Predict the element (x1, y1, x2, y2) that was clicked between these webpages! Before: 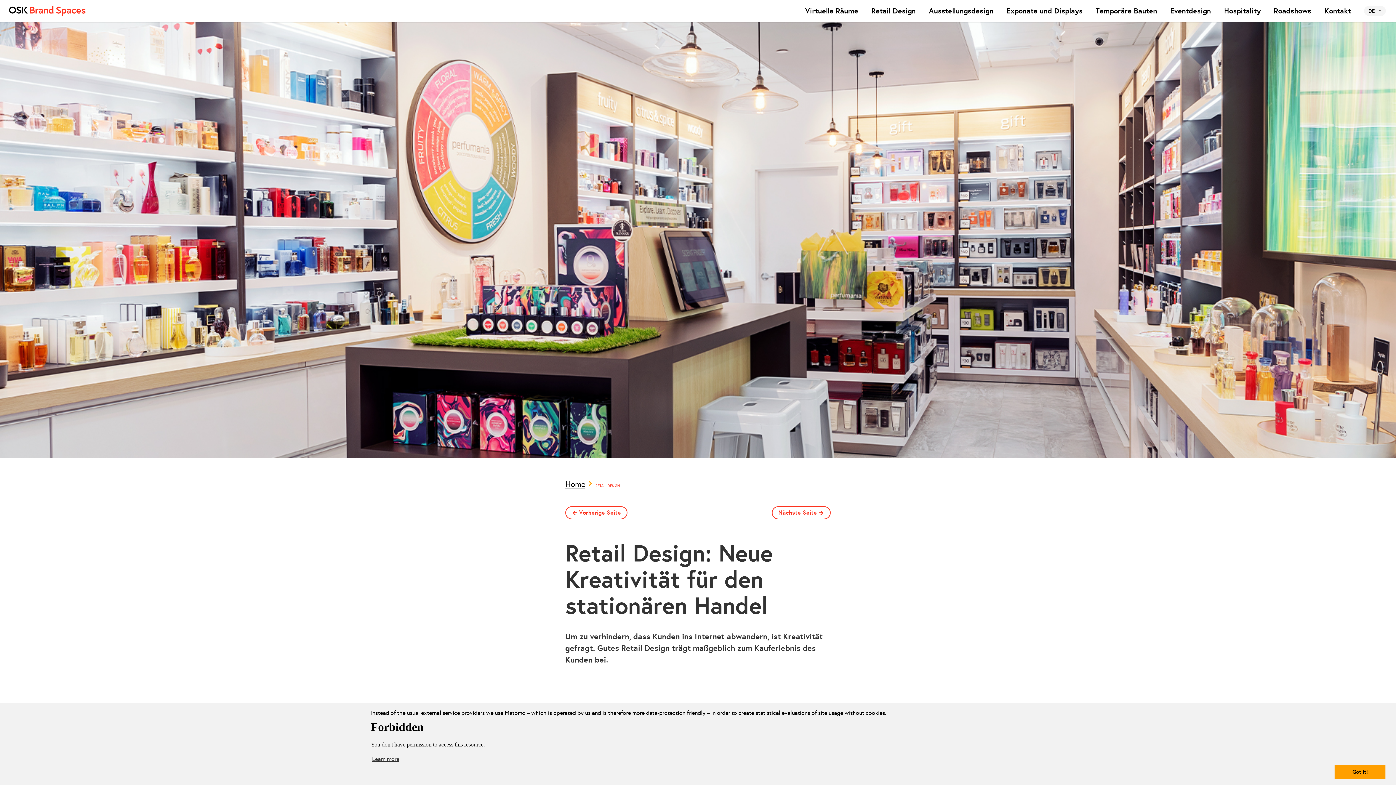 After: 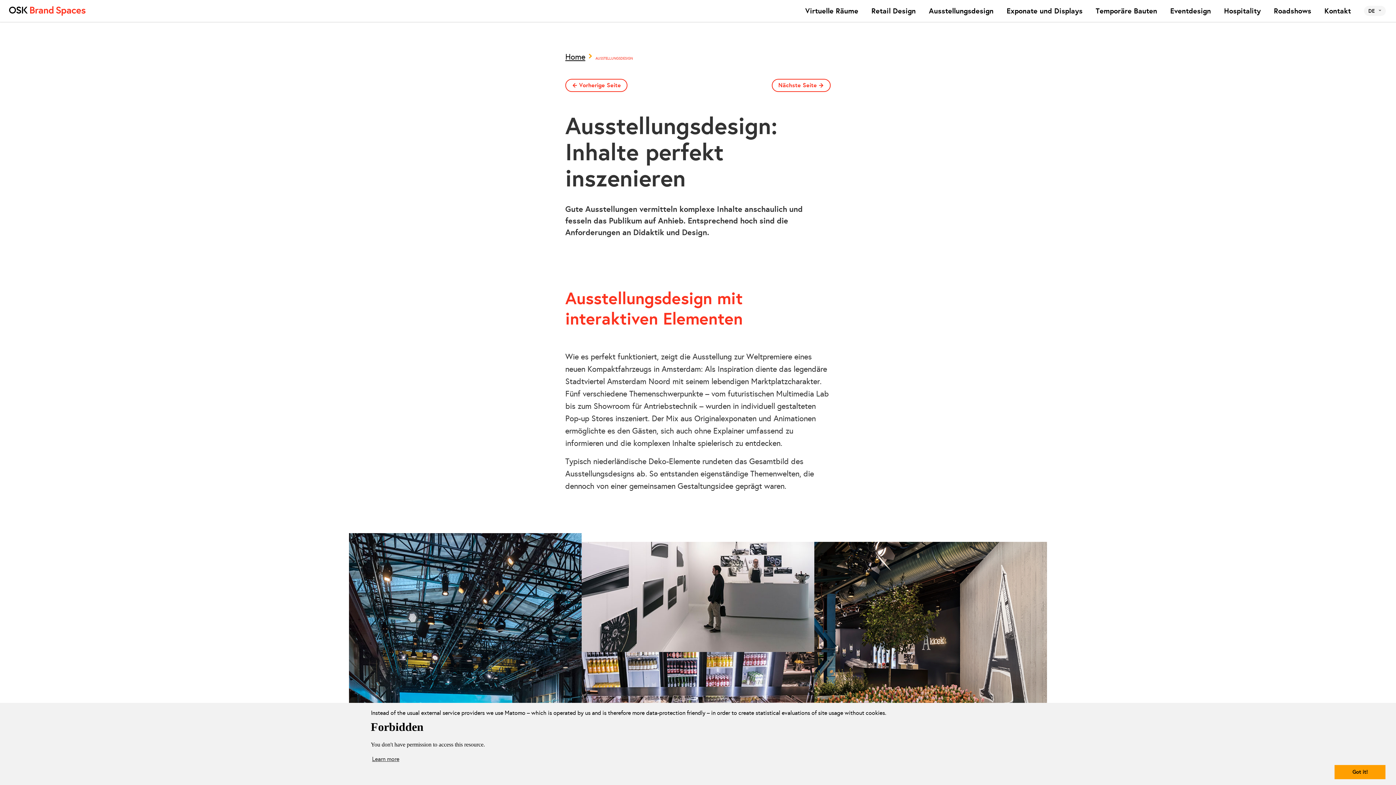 Action: bbox: (929, 6, 993, 15) label: Ausstellungsdesign